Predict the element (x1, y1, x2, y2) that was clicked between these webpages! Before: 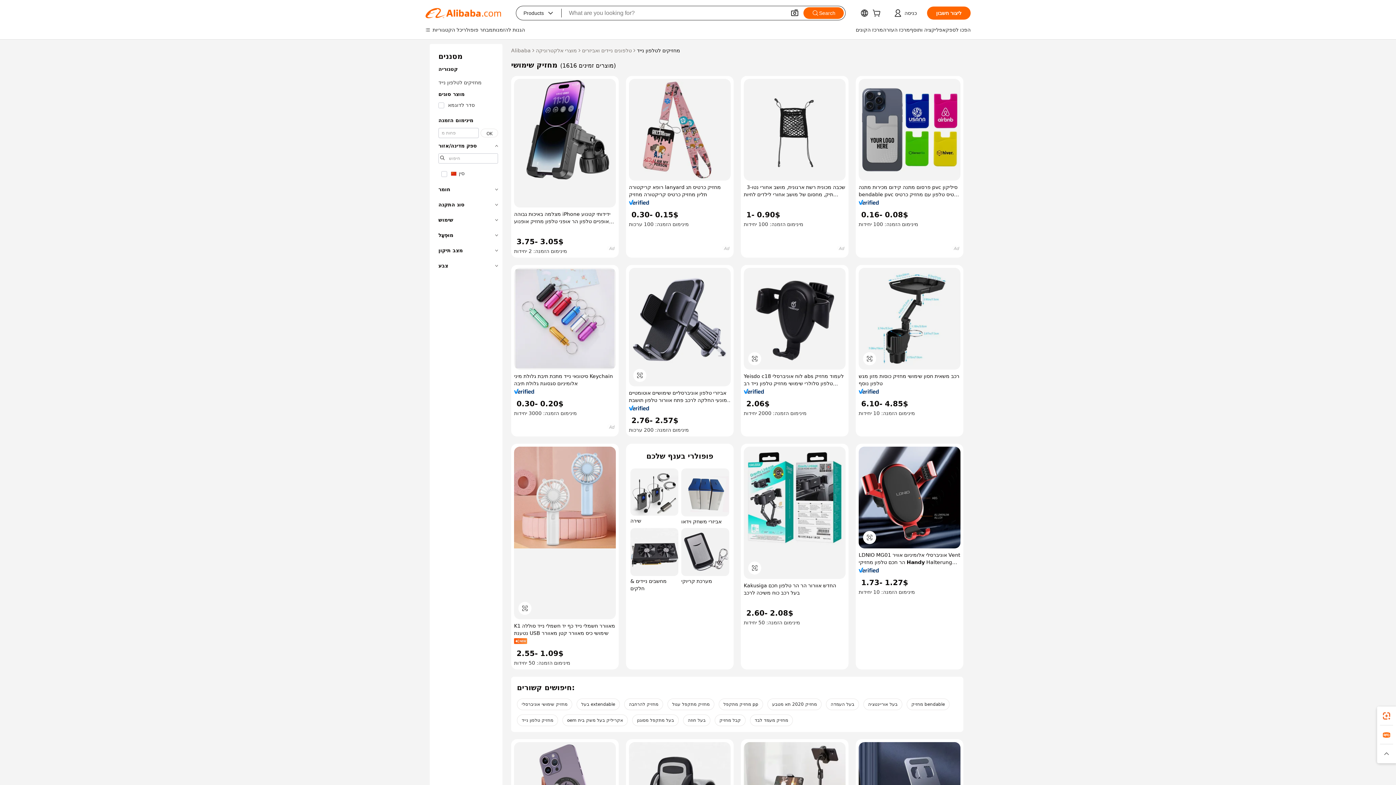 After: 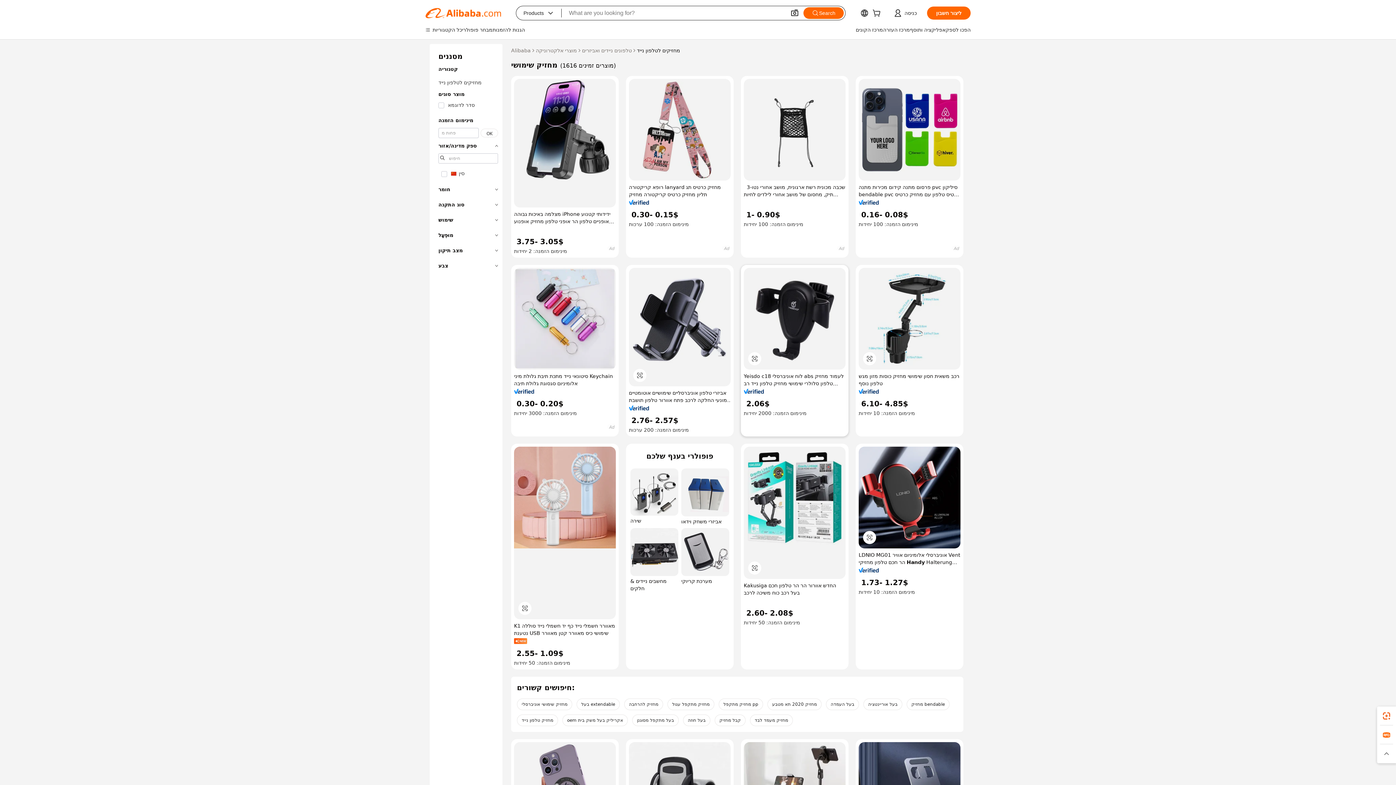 Action: bbox: (744, 389, 764, 394)